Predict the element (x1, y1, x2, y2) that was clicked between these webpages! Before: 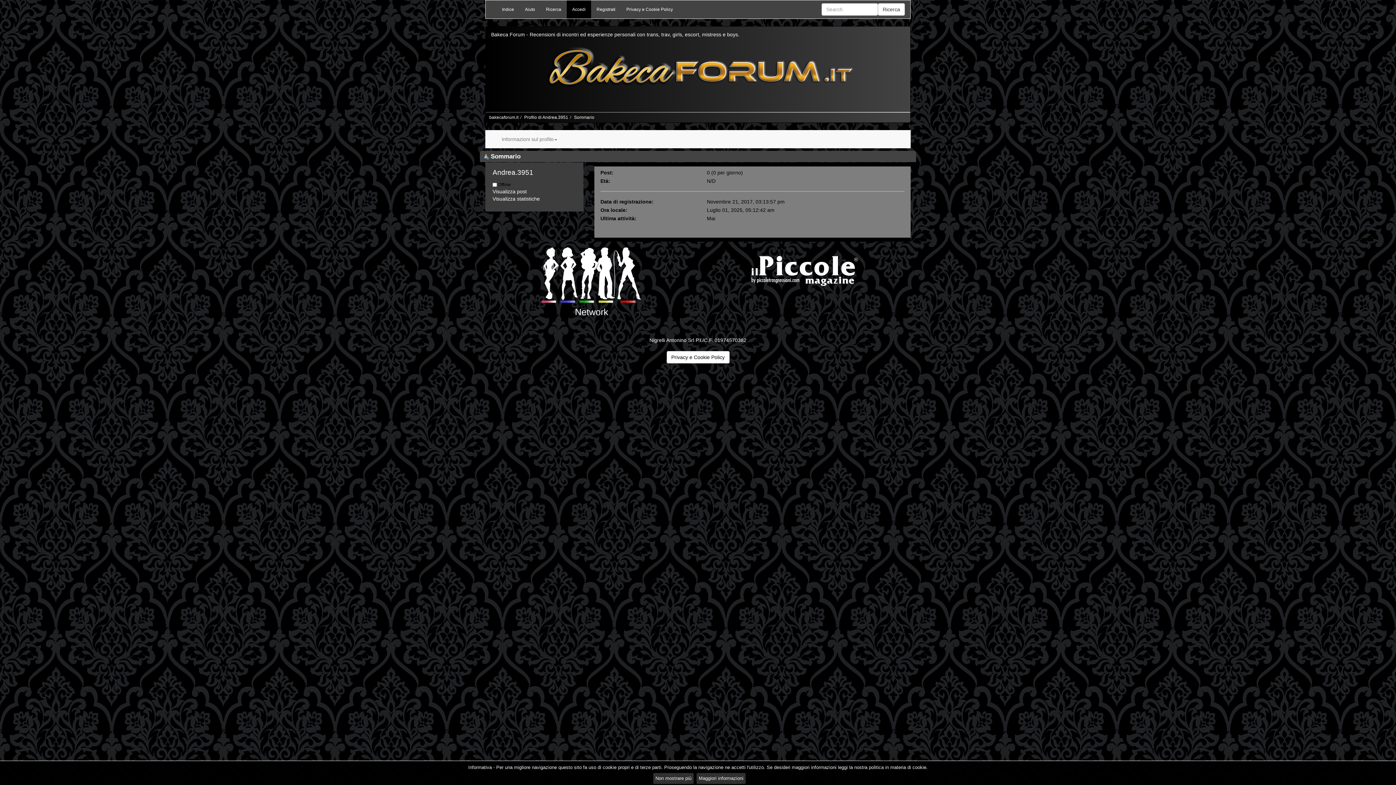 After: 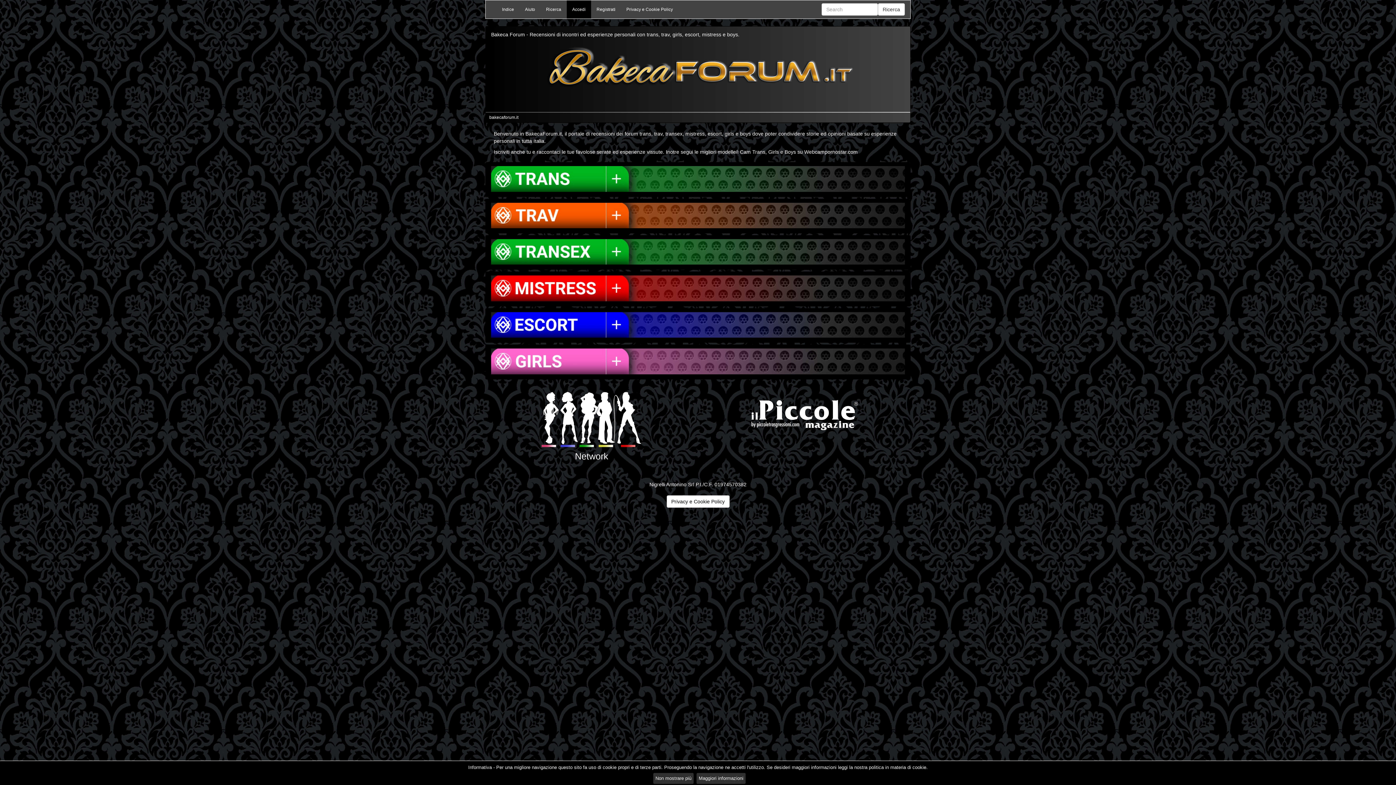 Action: bbox: (540, 64, 855, 70)